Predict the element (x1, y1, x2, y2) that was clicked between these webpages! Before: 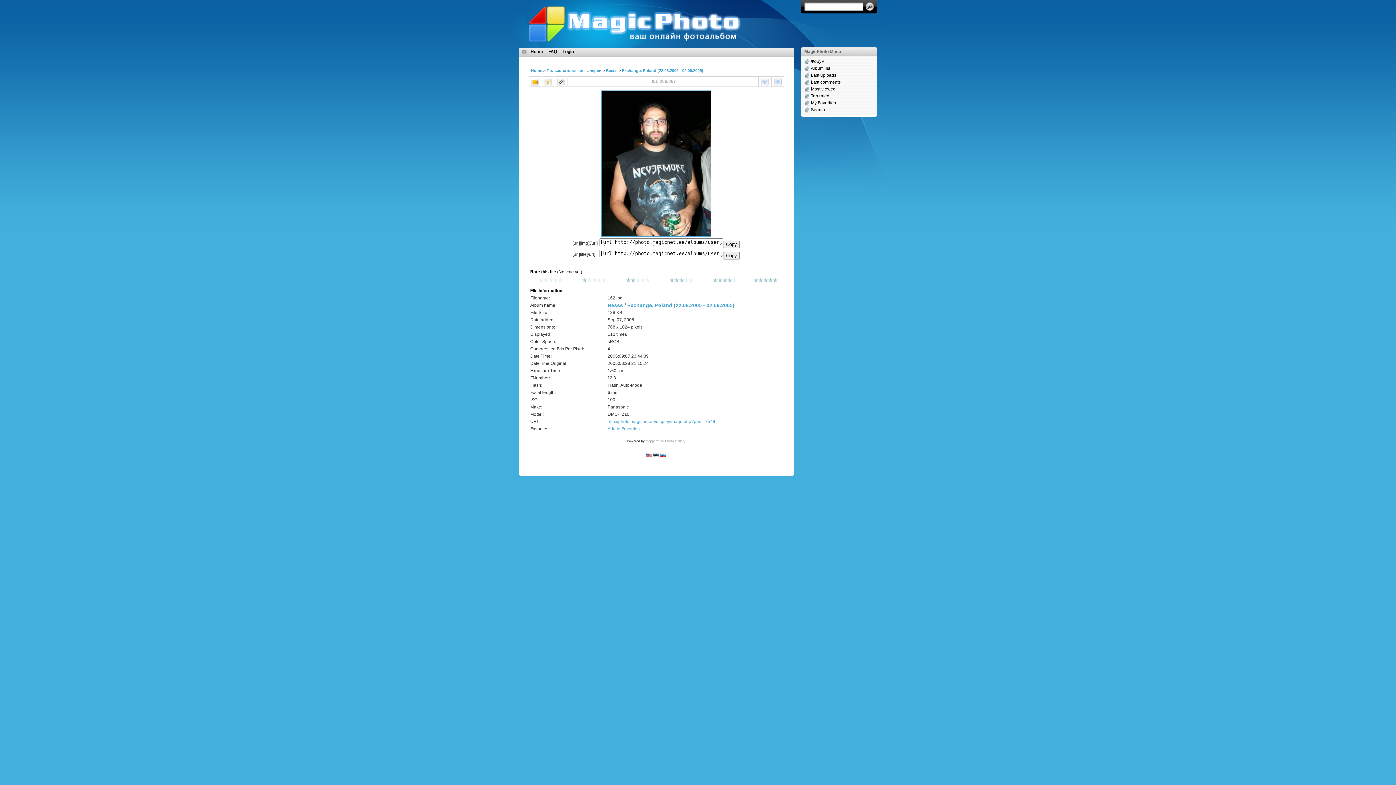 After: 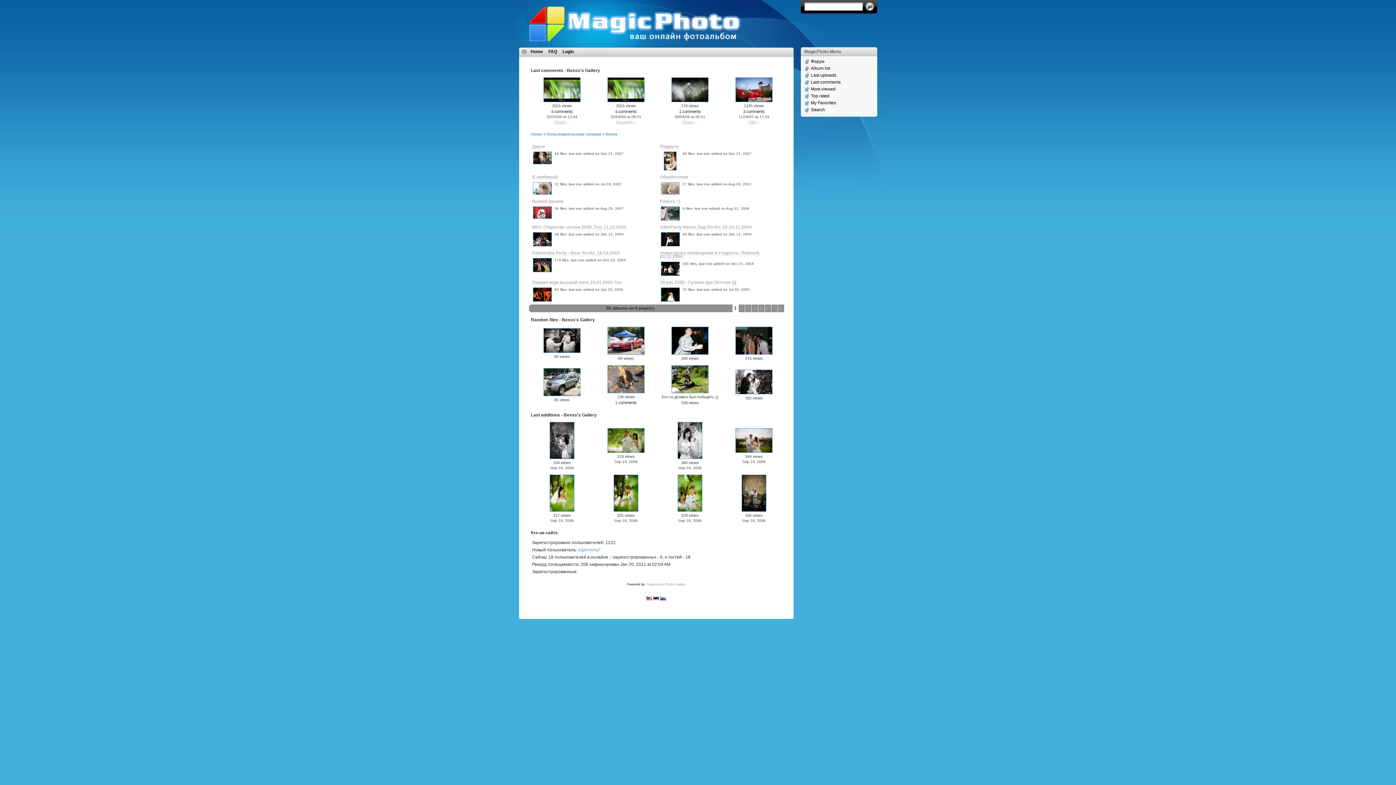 Action: label: Album list bbox: (811, 65, 830, 70)